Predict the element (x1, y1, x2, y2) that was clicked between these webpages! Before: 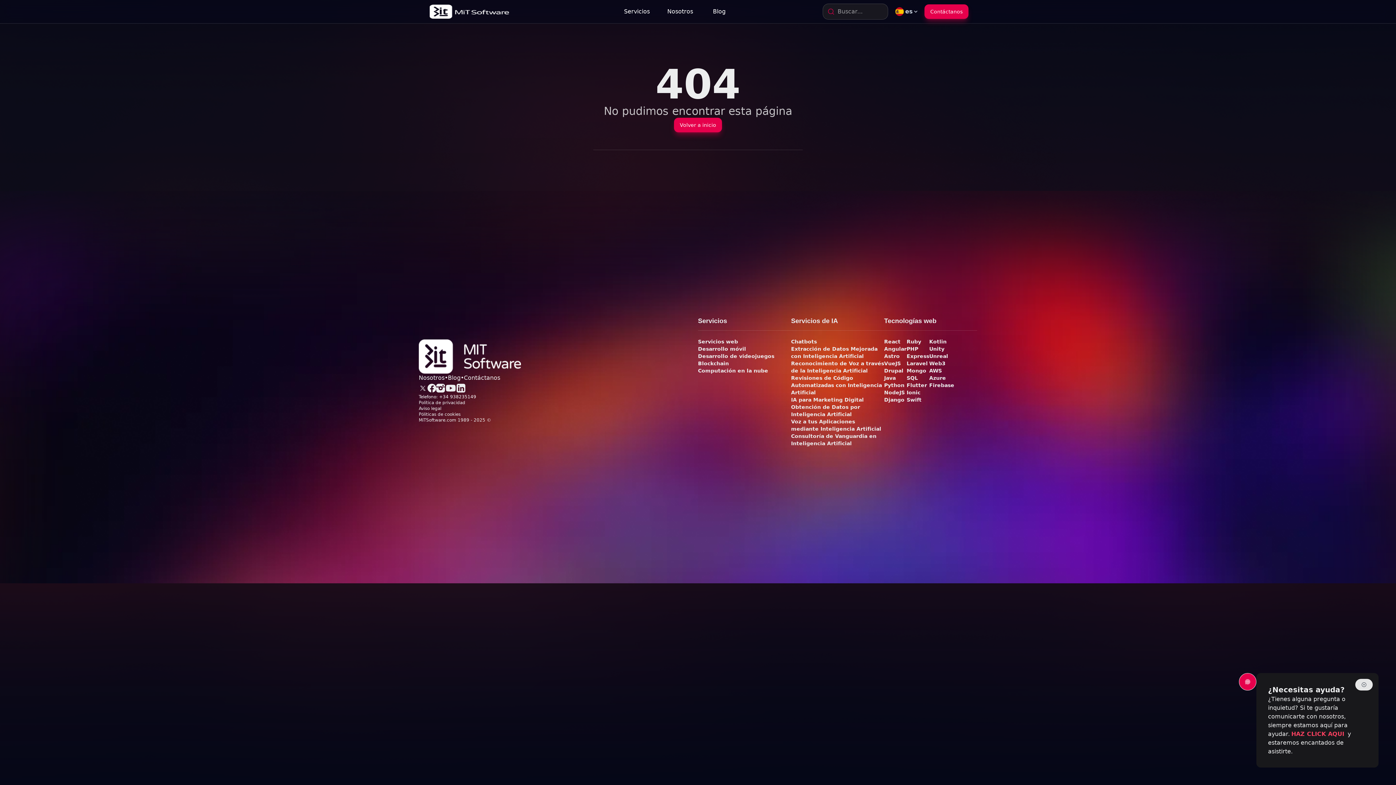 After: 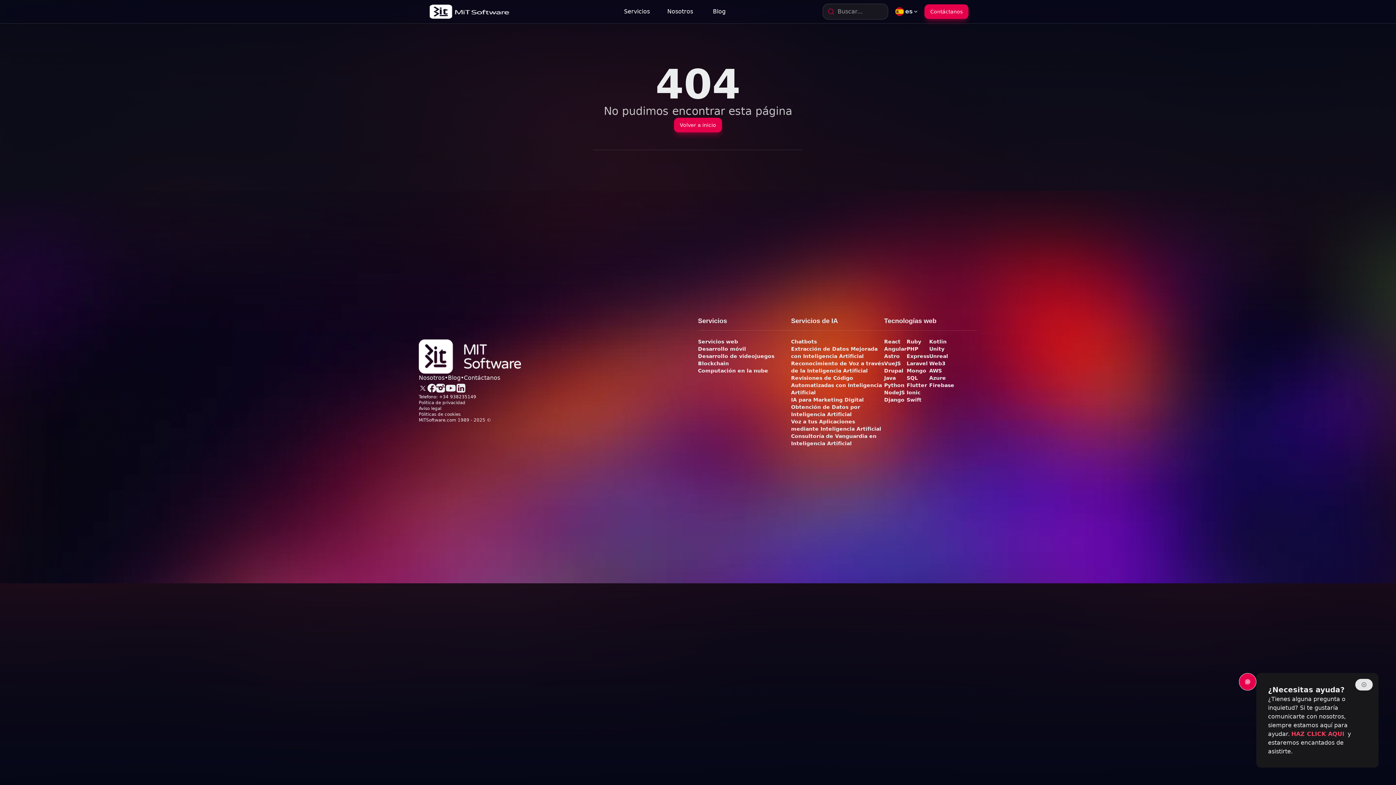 Action: label: Blockchain bbox: (698, 359, 791, 367)